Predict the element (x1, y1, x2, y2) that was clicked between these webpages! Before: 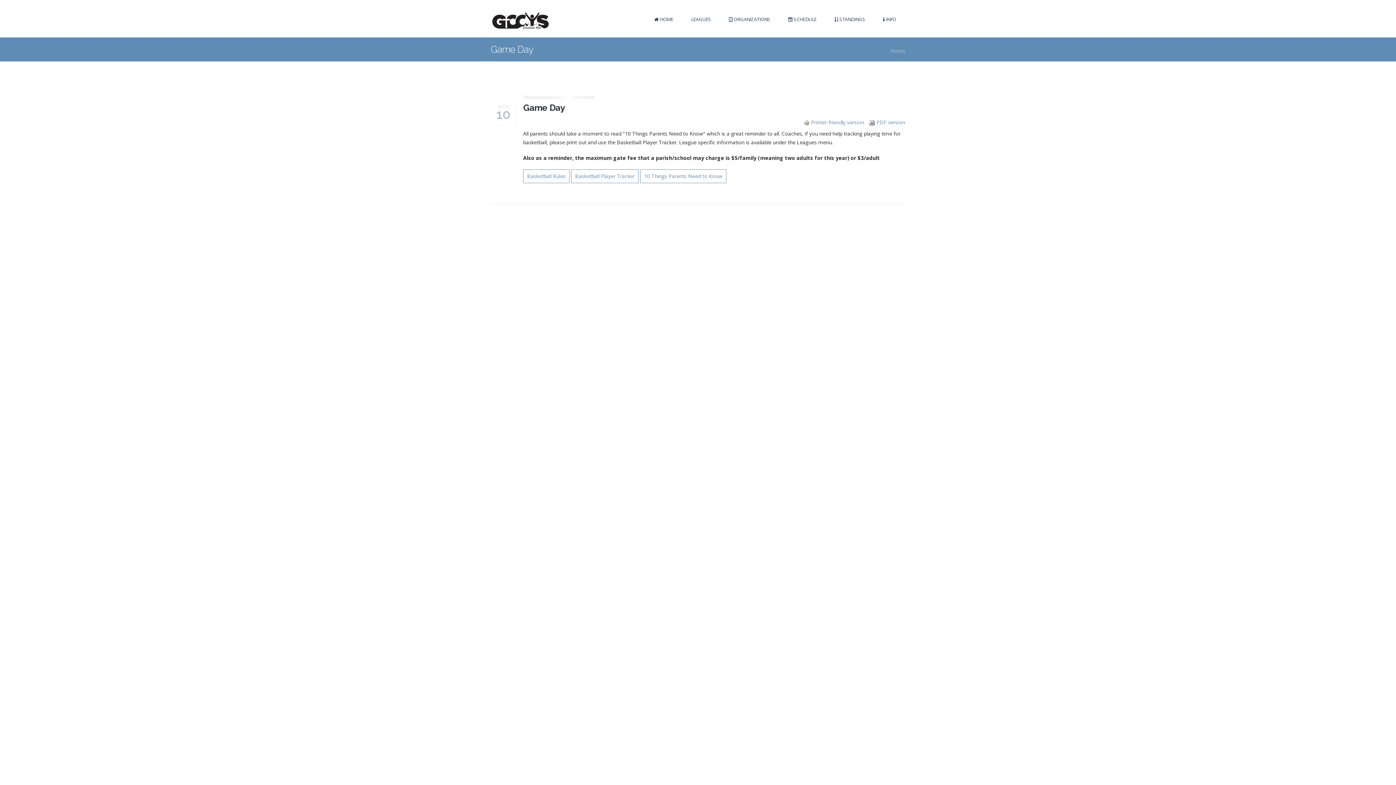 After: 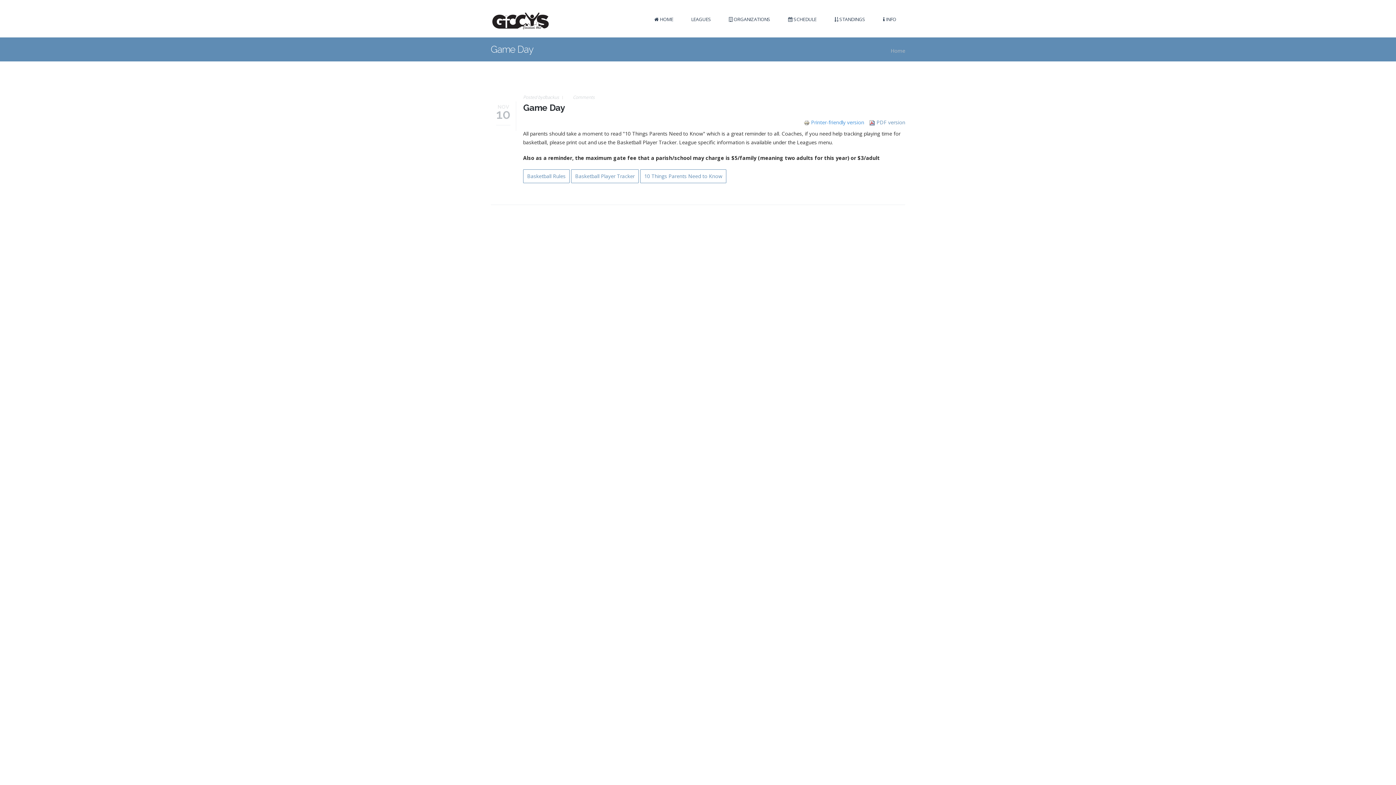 Action: label: Printer-friendly version bbox: (804, 118, 864, 125)